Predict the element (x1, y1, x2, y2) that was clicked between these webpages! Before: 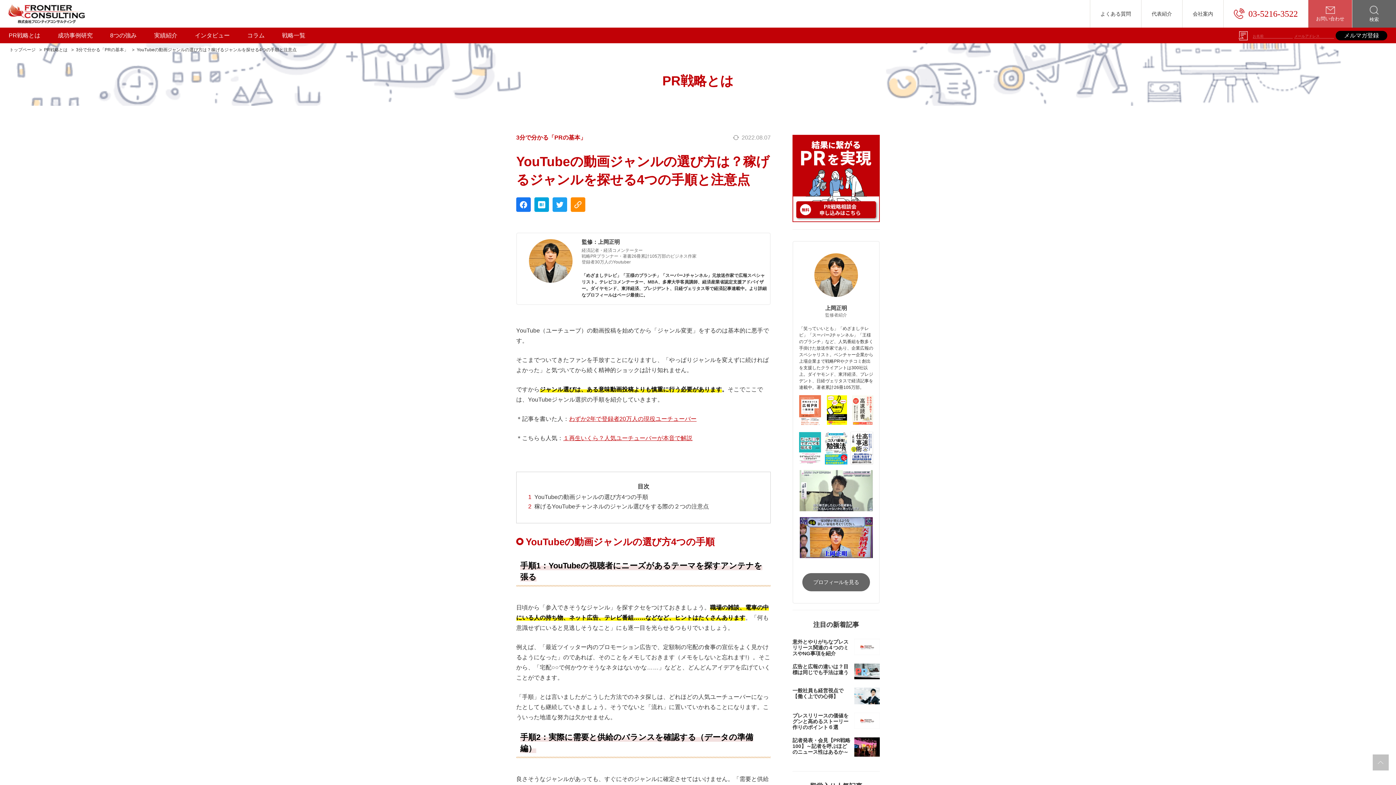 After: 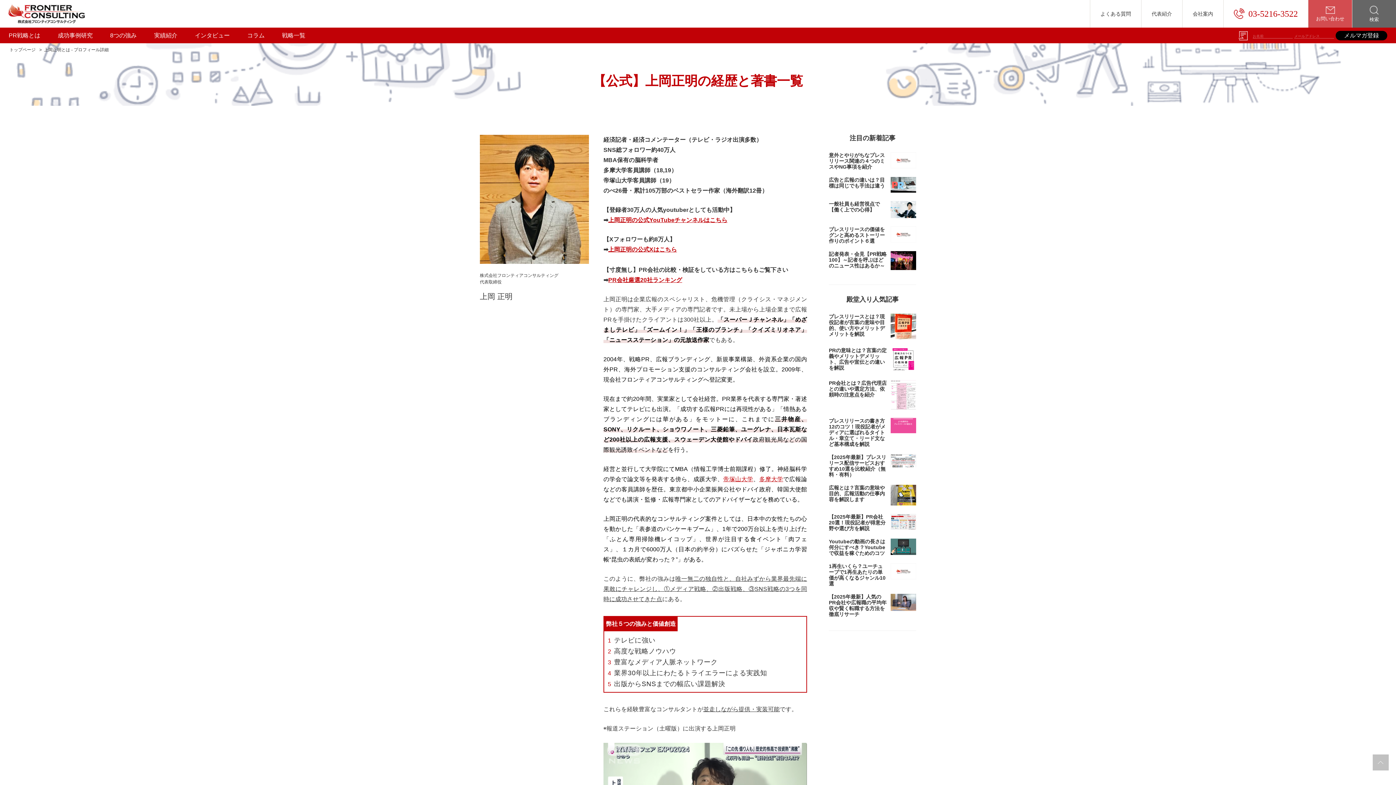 Action: bbox: (1141, 0, 1182, 27) label: 代表紹介